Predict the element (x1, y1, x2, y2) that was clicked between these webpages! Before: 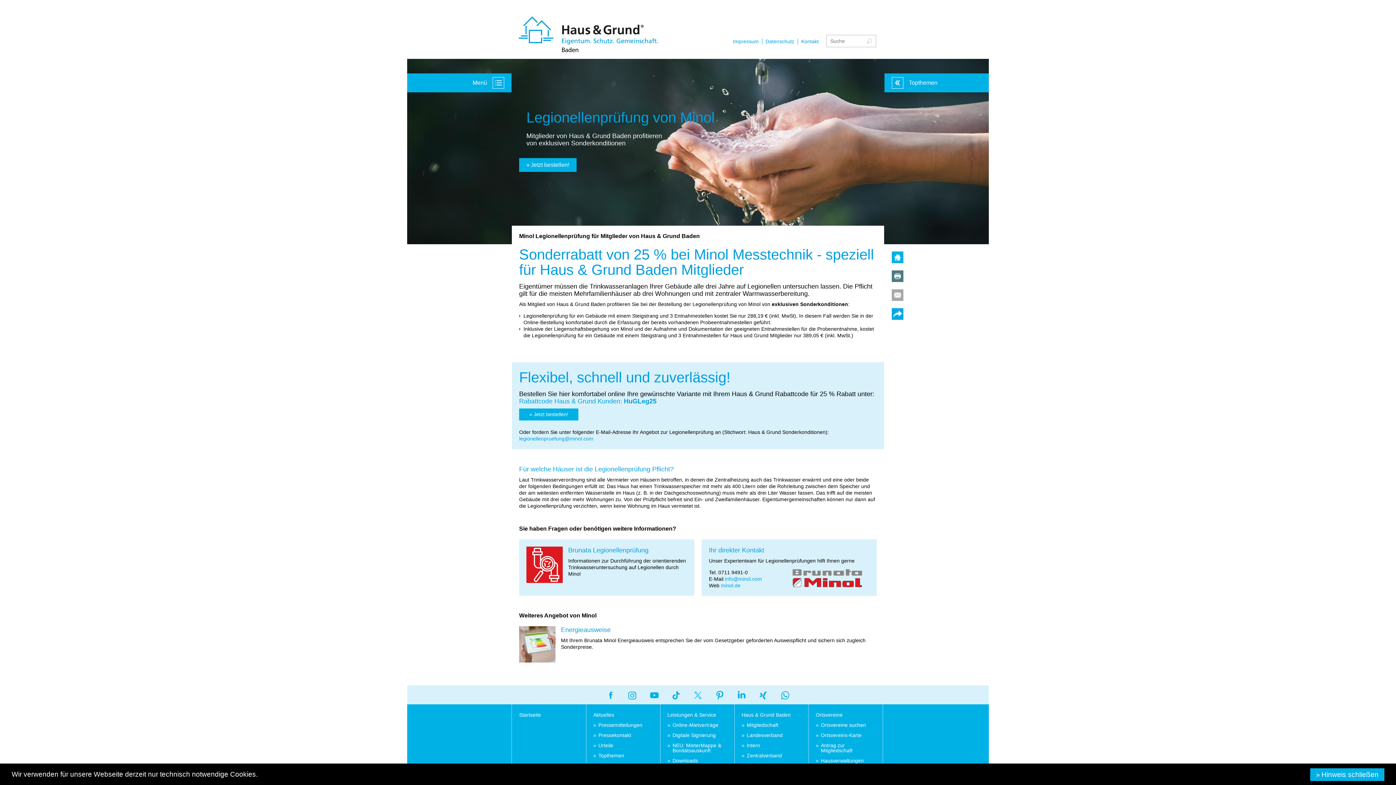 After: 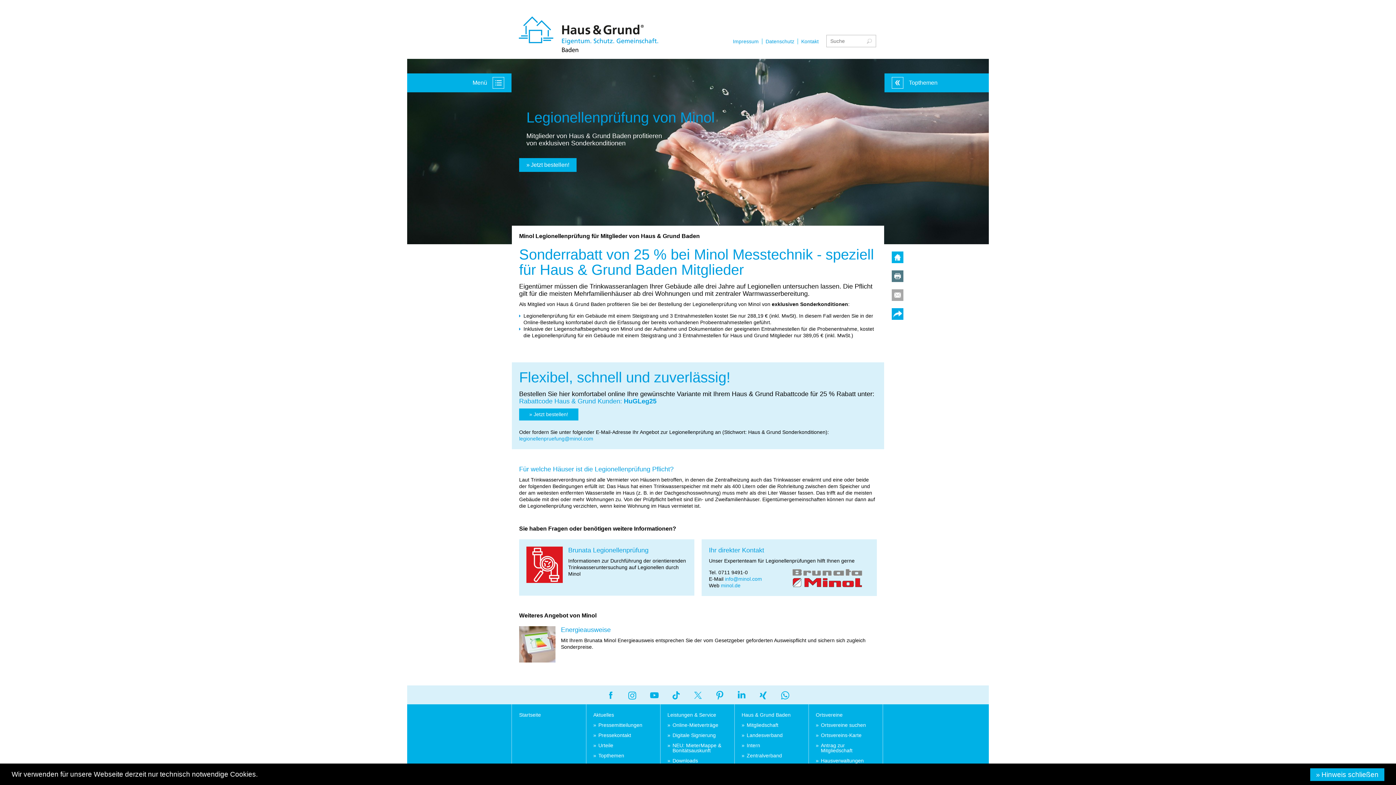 Action: bbox: (778, 697, 792, 704)